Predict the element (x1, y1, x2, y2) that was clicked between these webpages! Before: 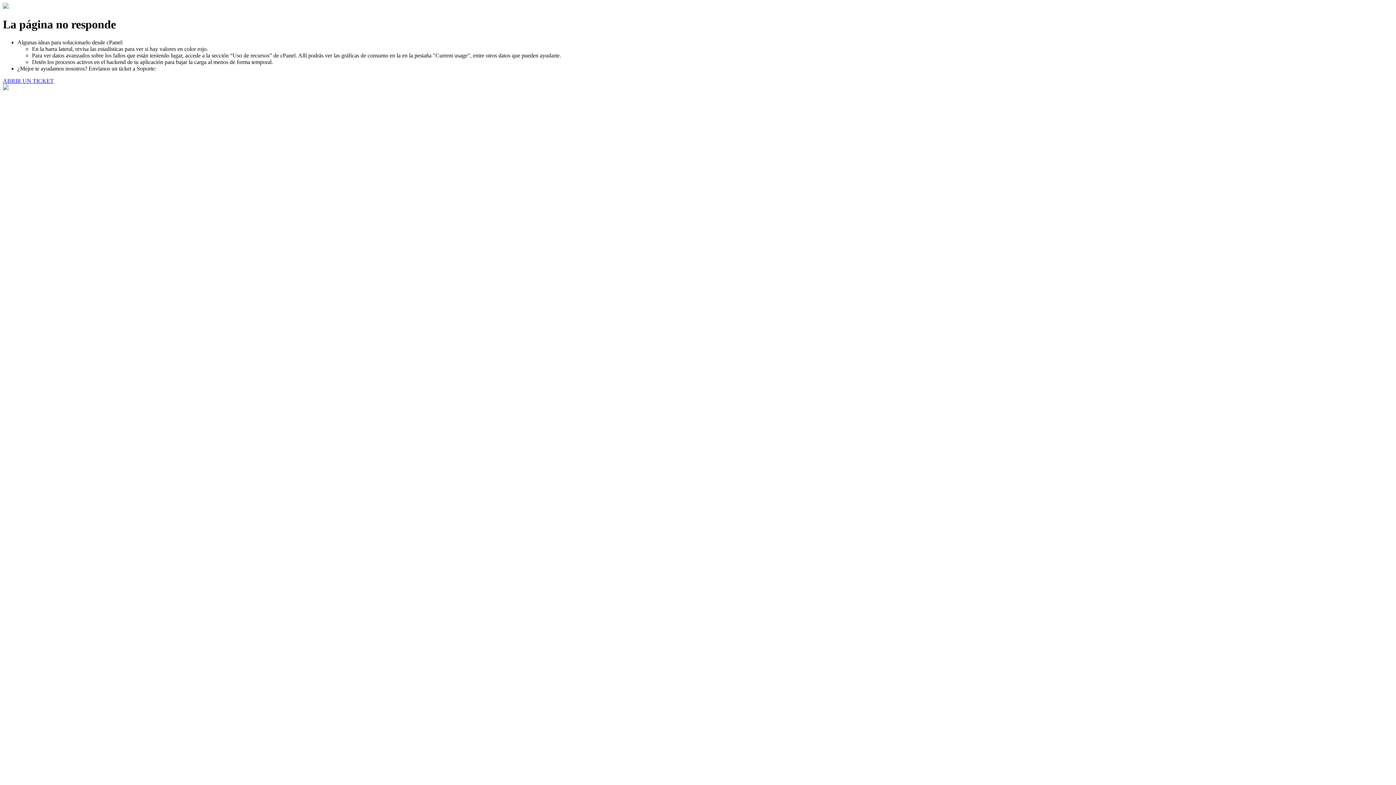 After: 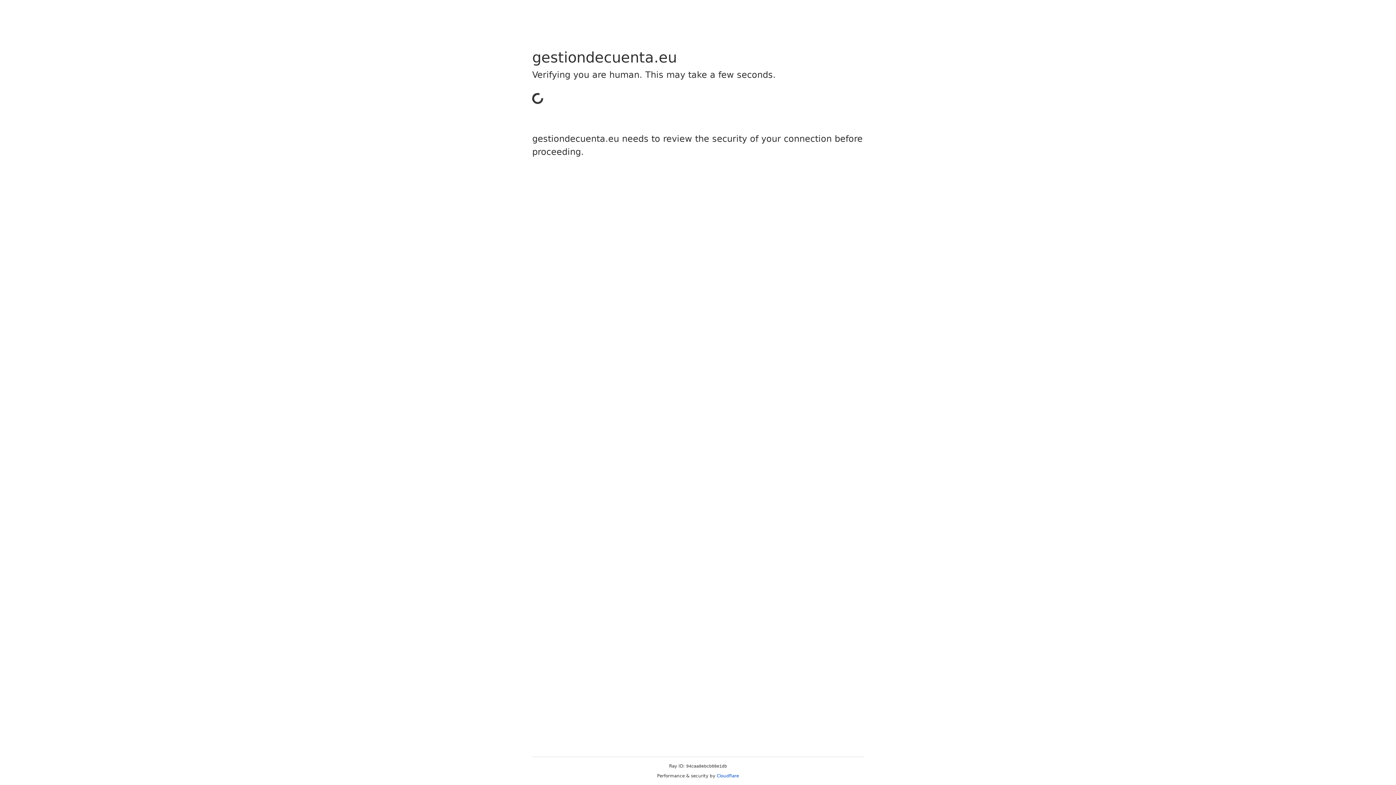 Action: label: ABRIR UN TICKET bbox: (2, 77, 53, 83)